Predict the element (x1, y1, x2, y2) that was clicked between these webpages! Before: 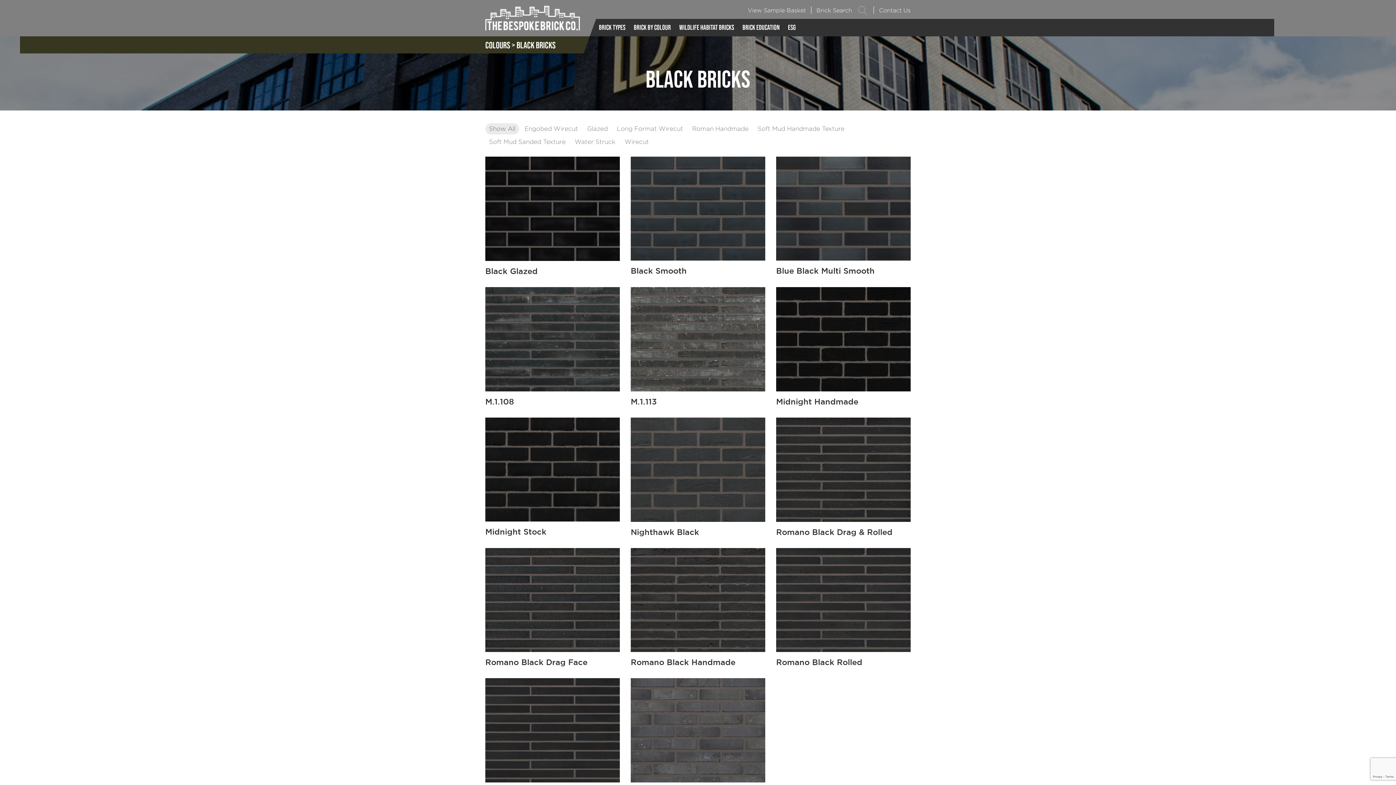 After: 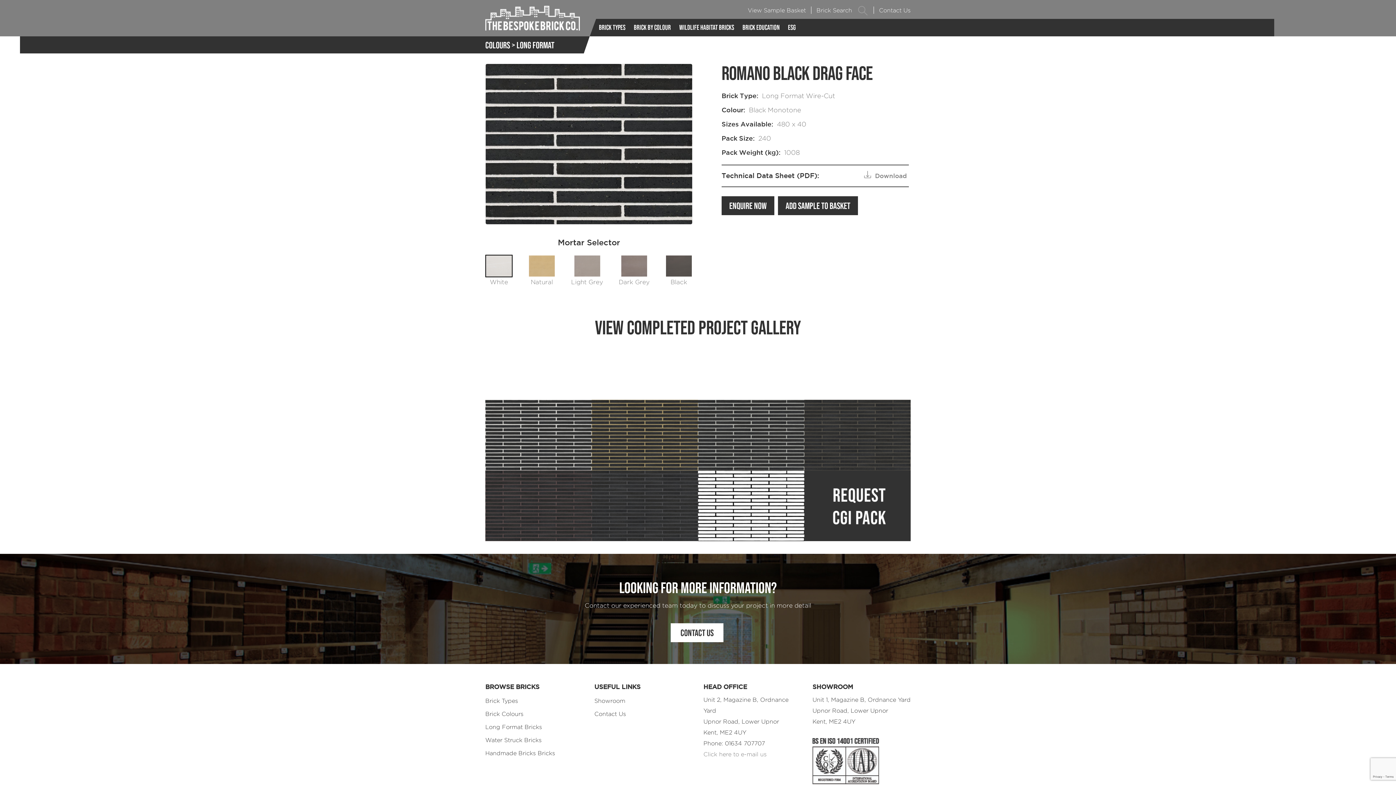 Action: bbox: (485, 657, 587, 667) label: Romano Black Drag Face